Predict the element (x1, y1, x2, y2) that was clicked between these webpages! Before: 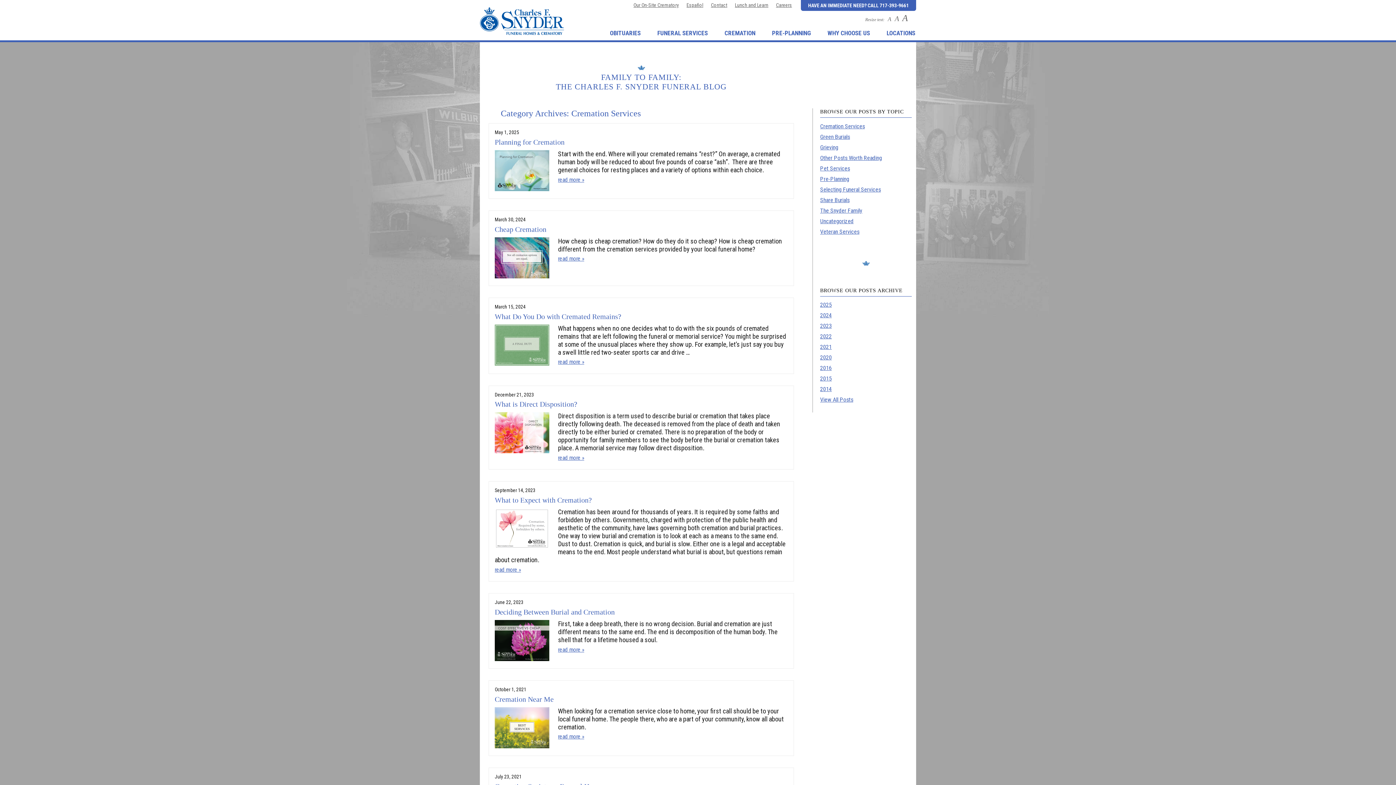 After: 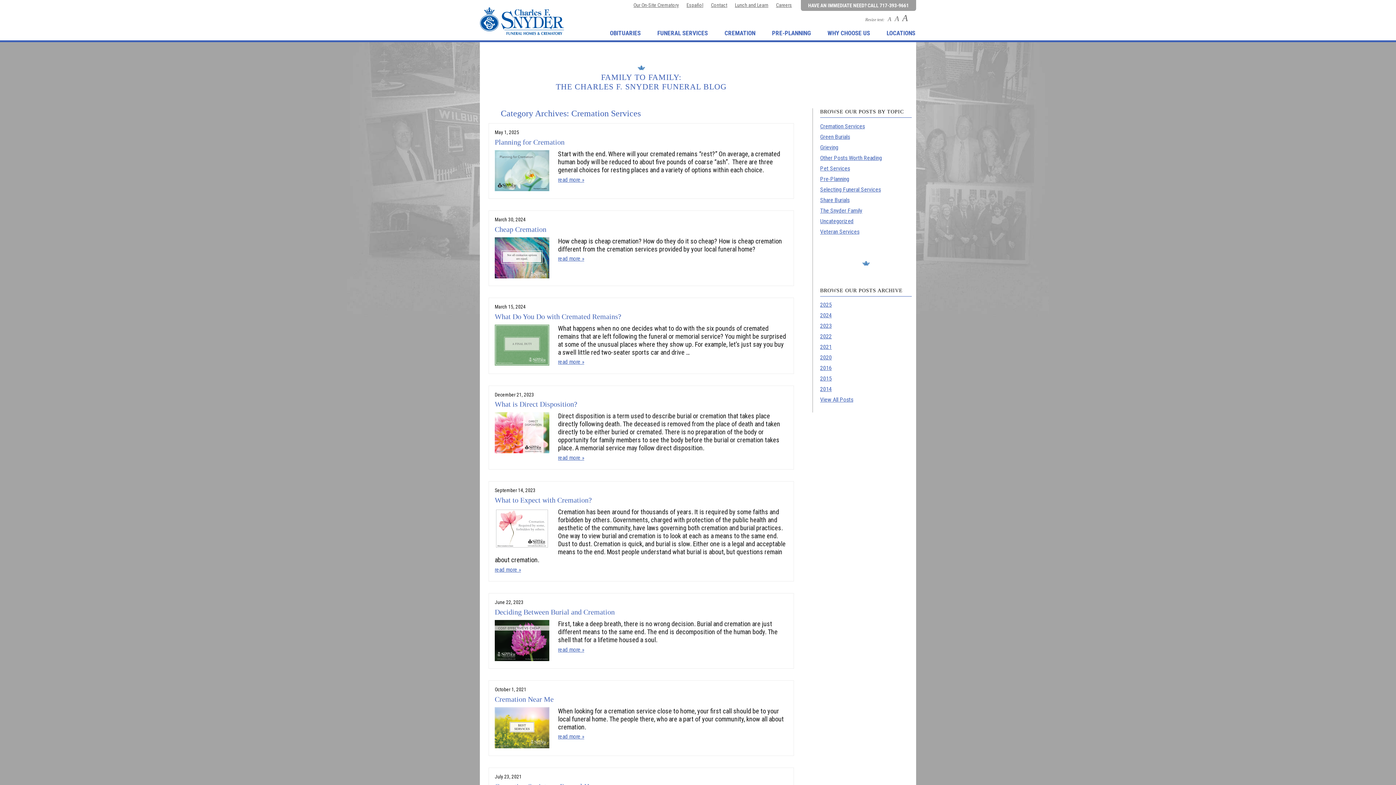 Action: bbox: (800, 0, 916, 10) label: HAVE AN IMMEDIATE NEED? CALL 717-393-9661